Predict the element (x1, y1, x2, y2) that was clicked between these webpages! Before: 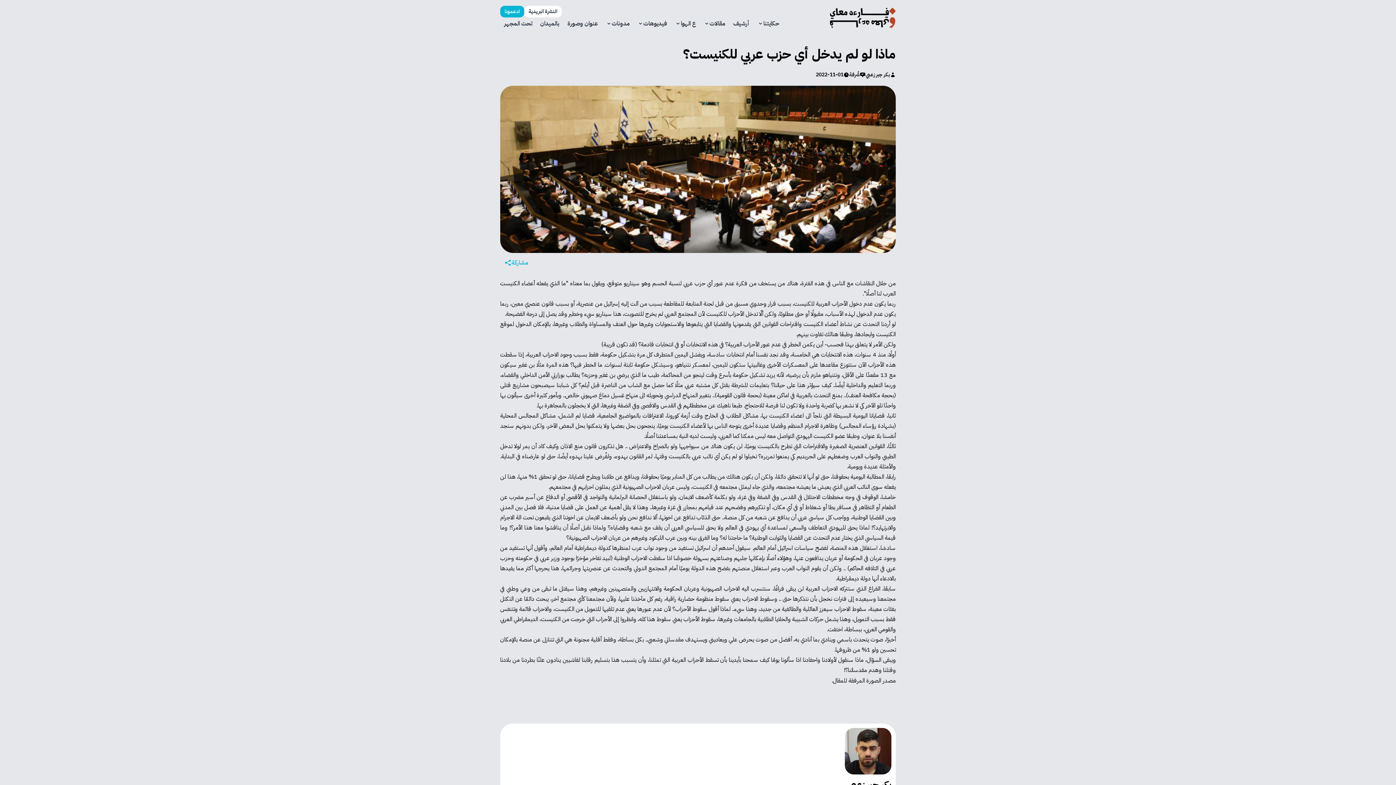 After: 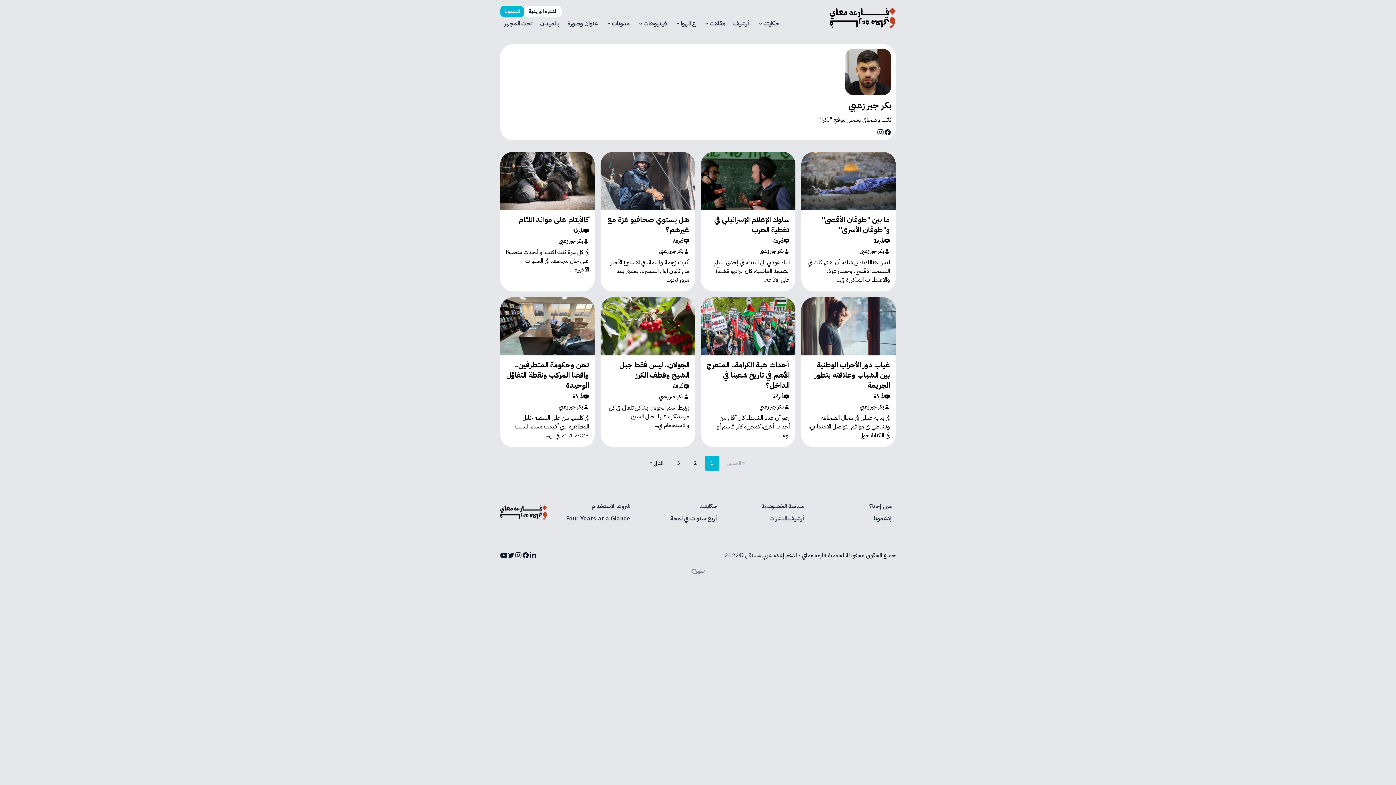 Action: bbox: (504, 774, 891, 795) label: بكر جبر زعبي